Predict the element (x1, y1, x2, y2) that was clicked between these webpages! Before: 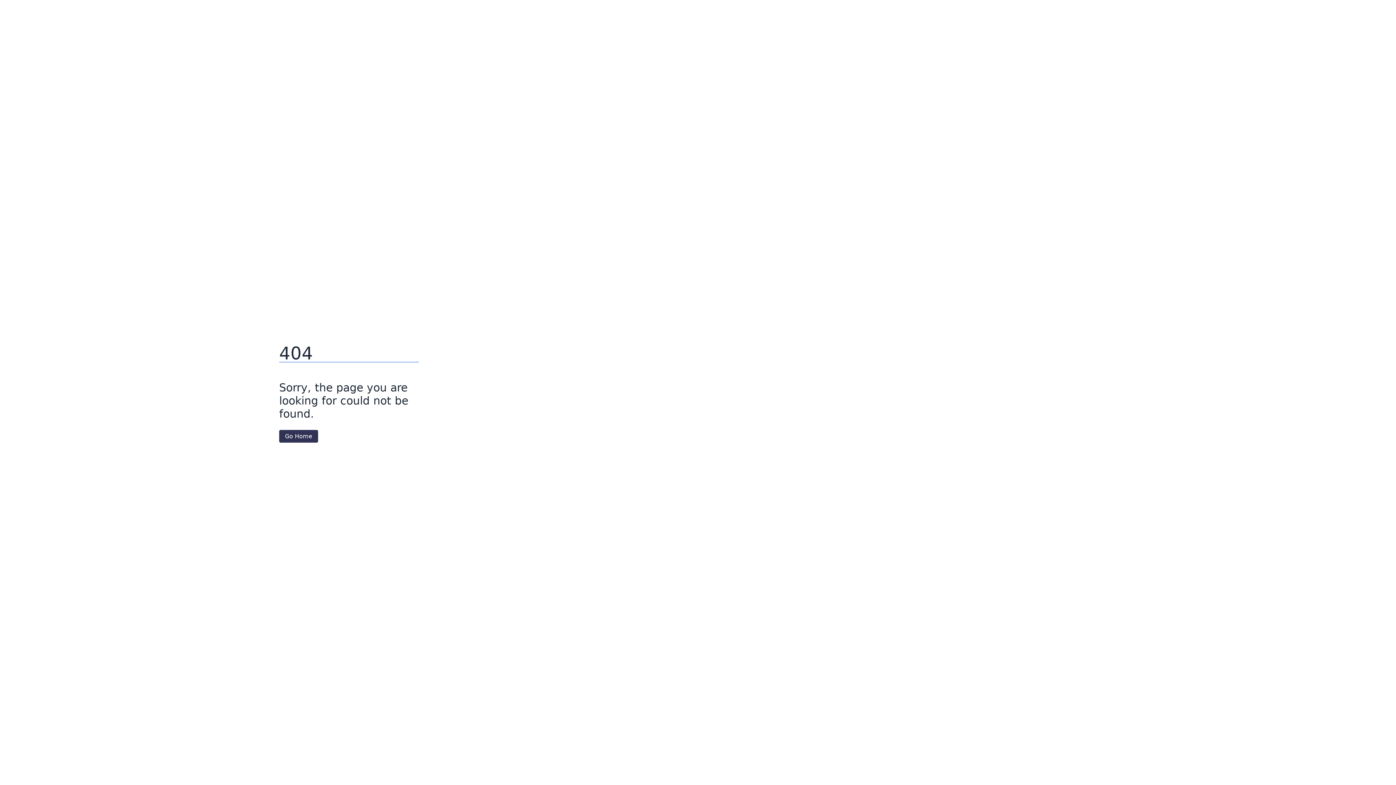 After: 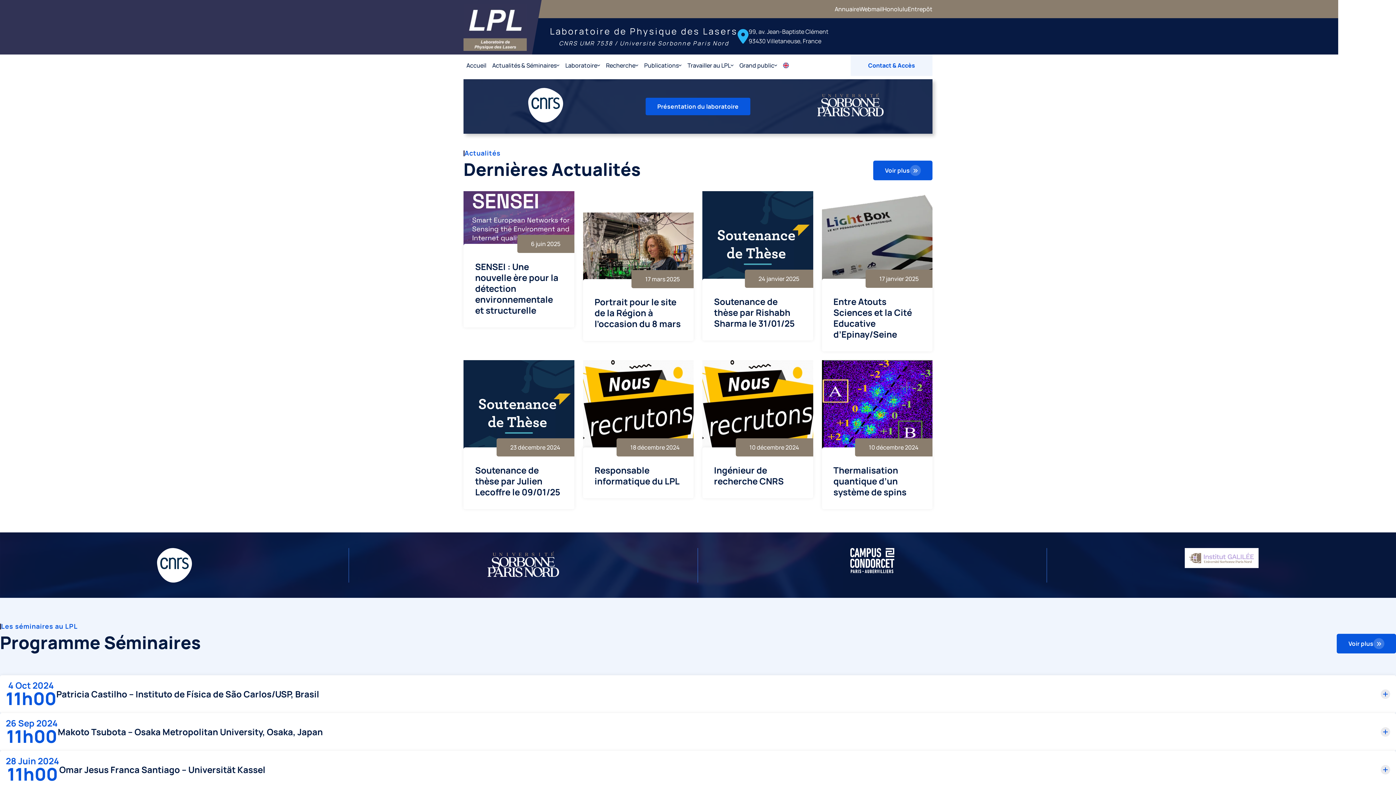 Action: label: Go Home bbox: (279, 430, 318, 442)